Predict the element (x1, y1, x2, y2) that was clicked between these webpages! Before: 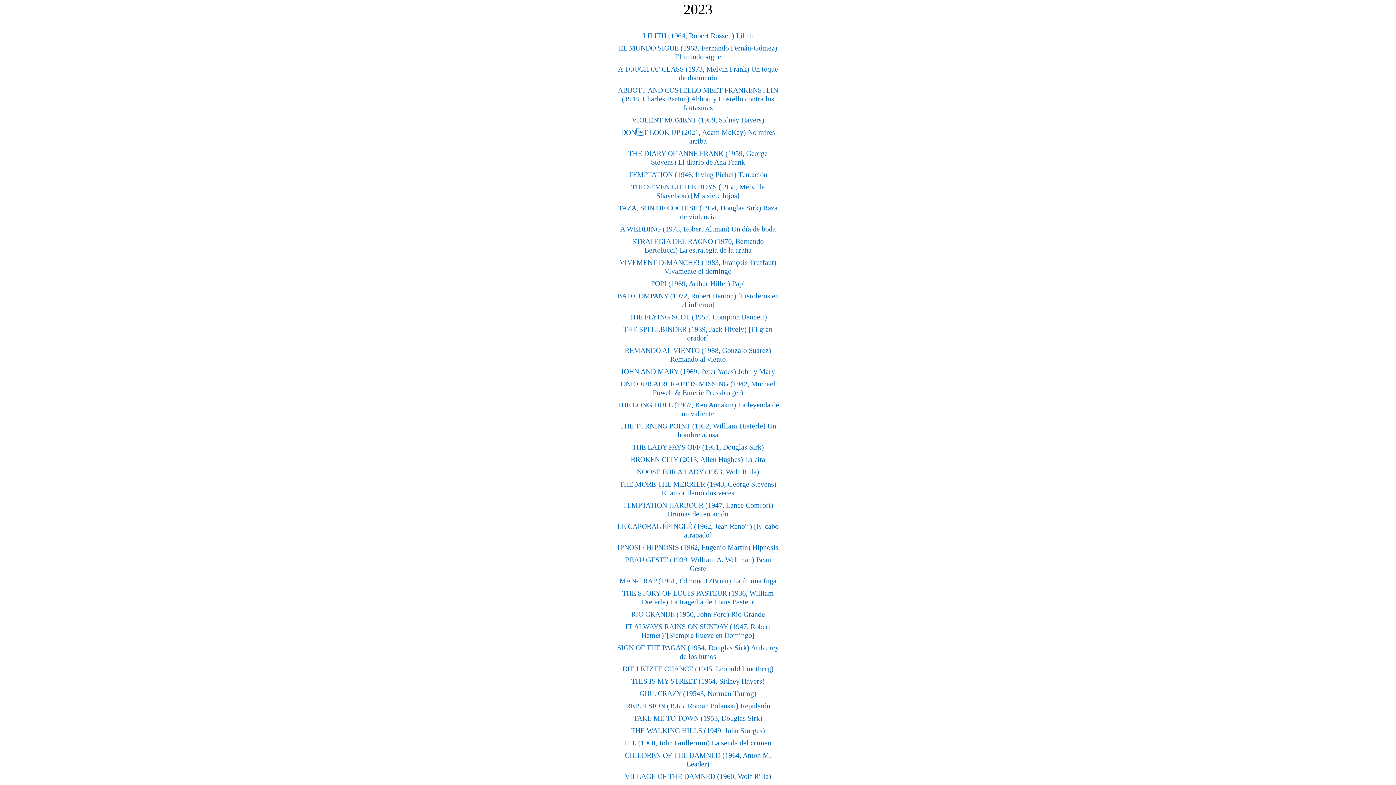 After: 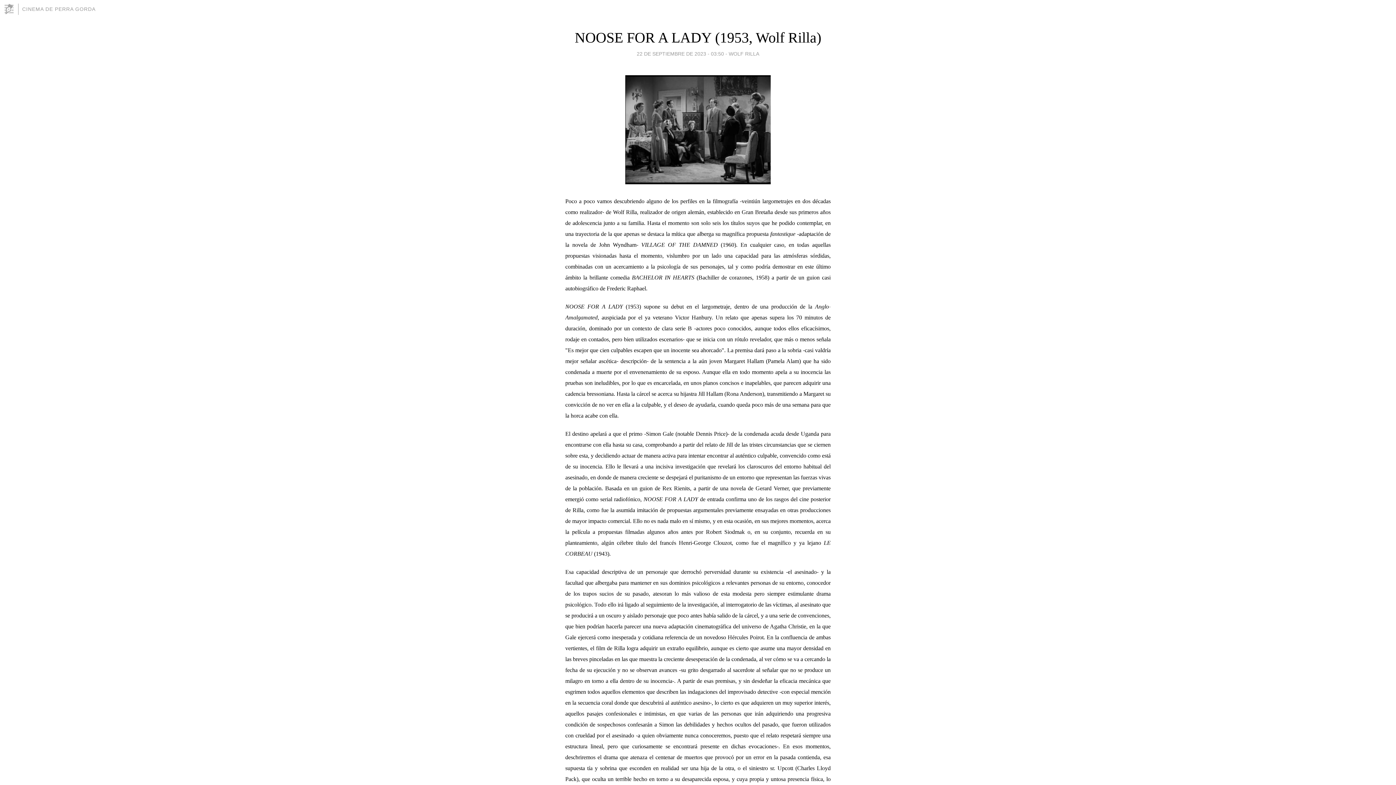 Action: bbox: (636, 467, 759, 475) label: NOOSE FOR A LADY (1953, Wolf Rilla)